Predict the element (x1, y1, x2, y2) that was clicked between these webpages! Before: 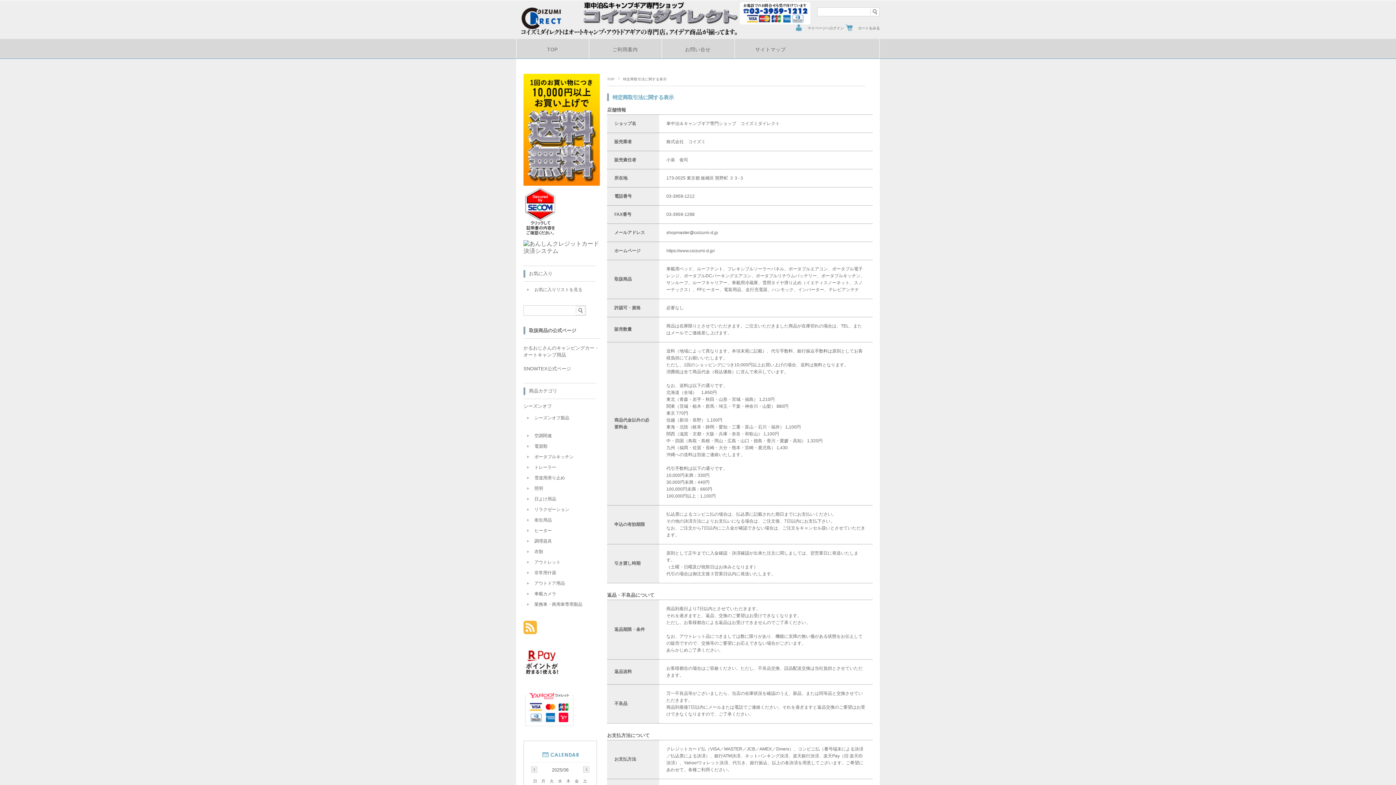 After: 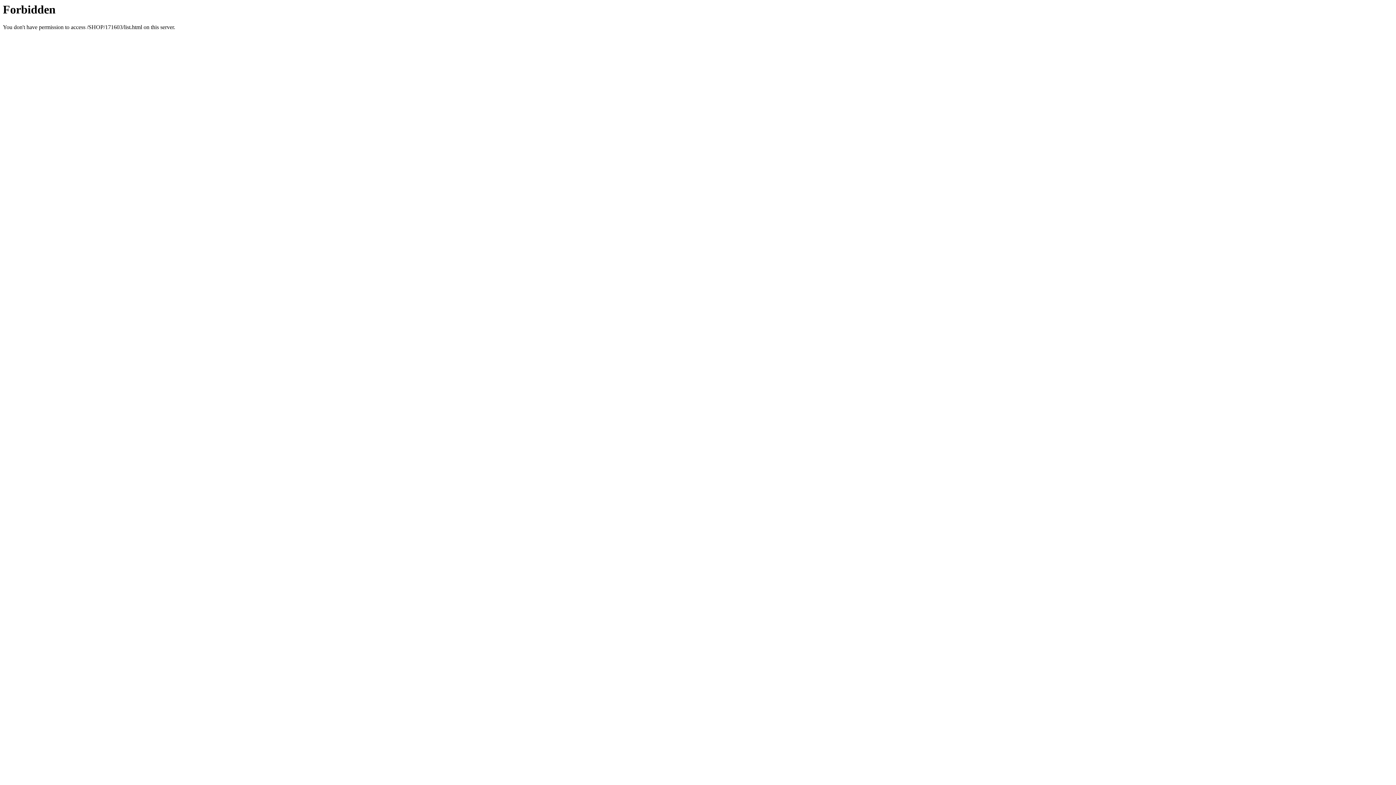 Action: bbox: (527, 463, 556, 472) label: トレーラー